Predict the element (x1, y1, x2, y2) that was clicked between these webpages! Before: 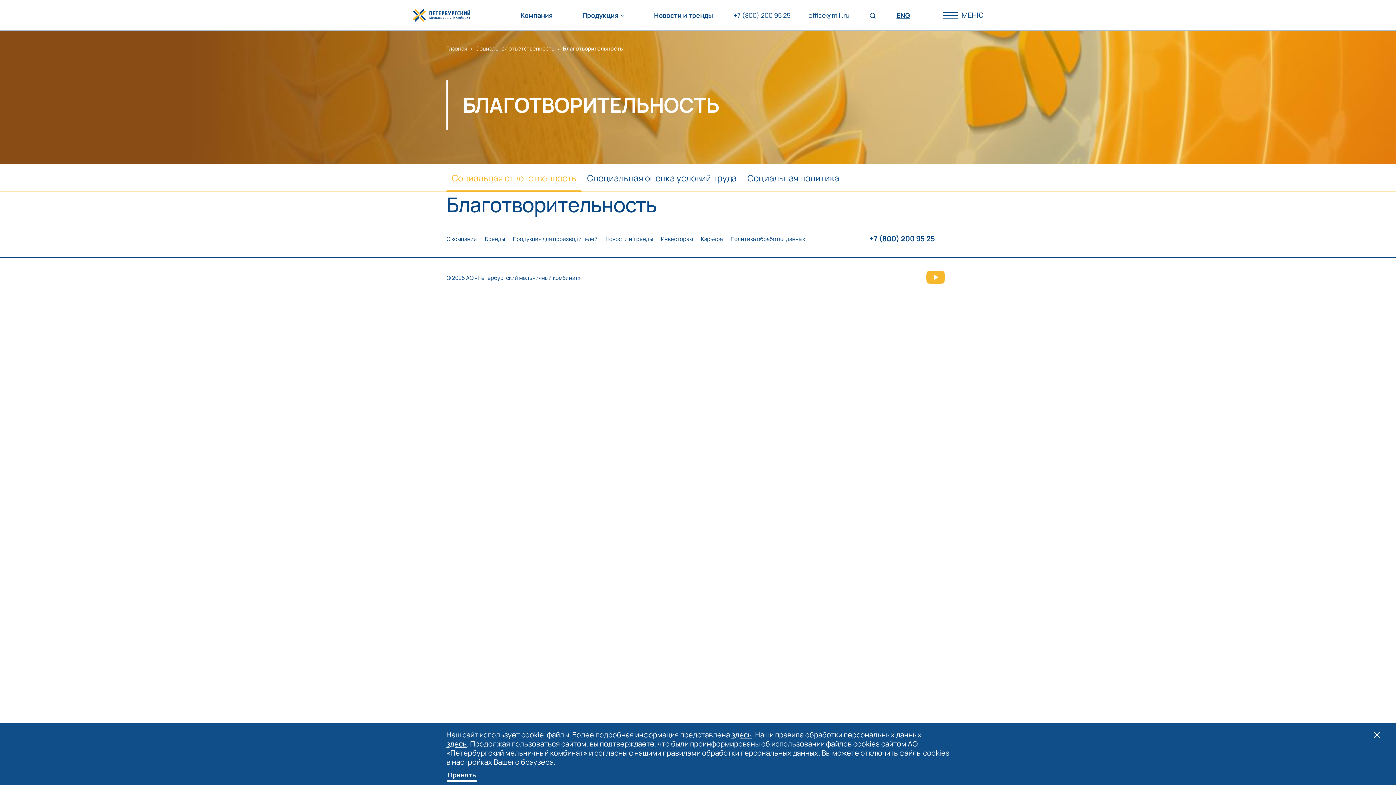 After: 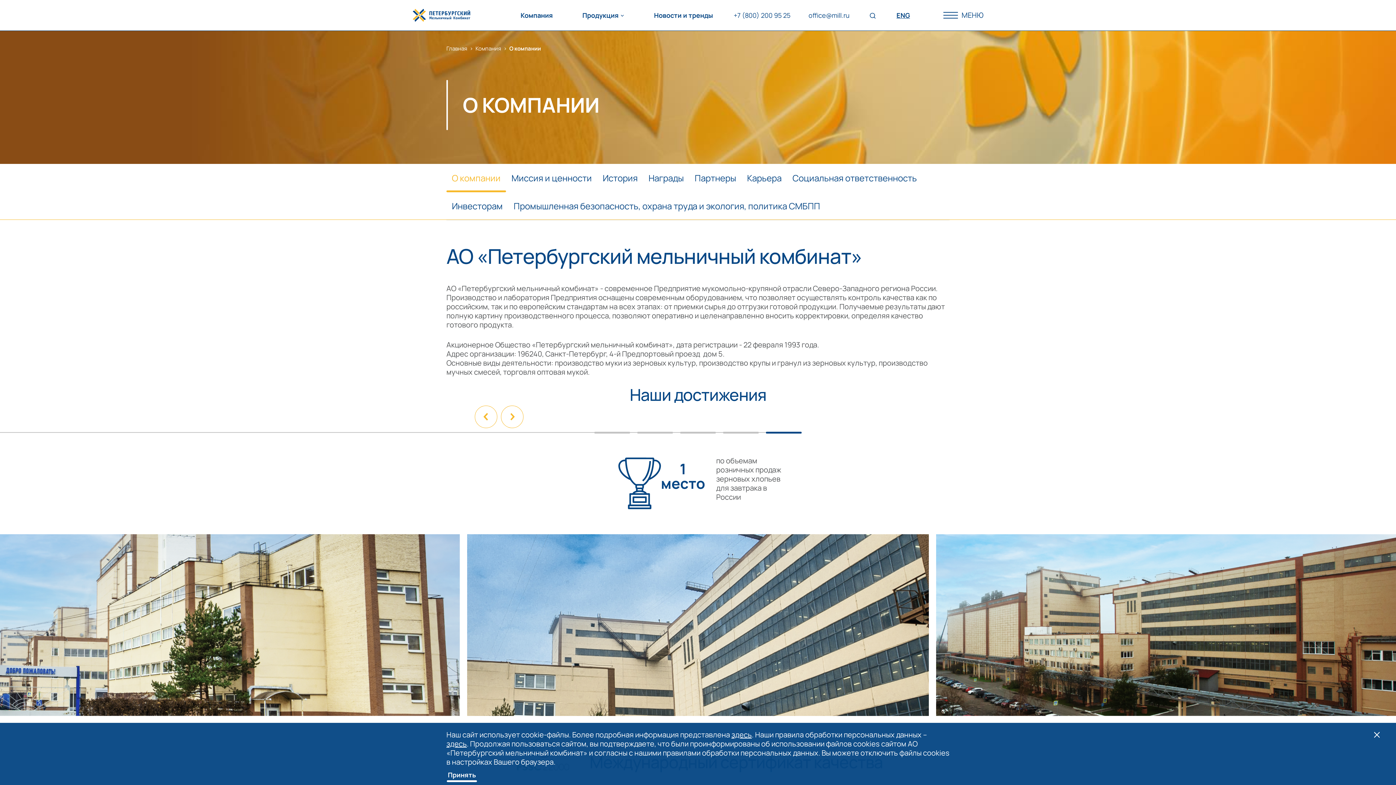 Action: label: Компания bbox: (511, 7, 562, 22)